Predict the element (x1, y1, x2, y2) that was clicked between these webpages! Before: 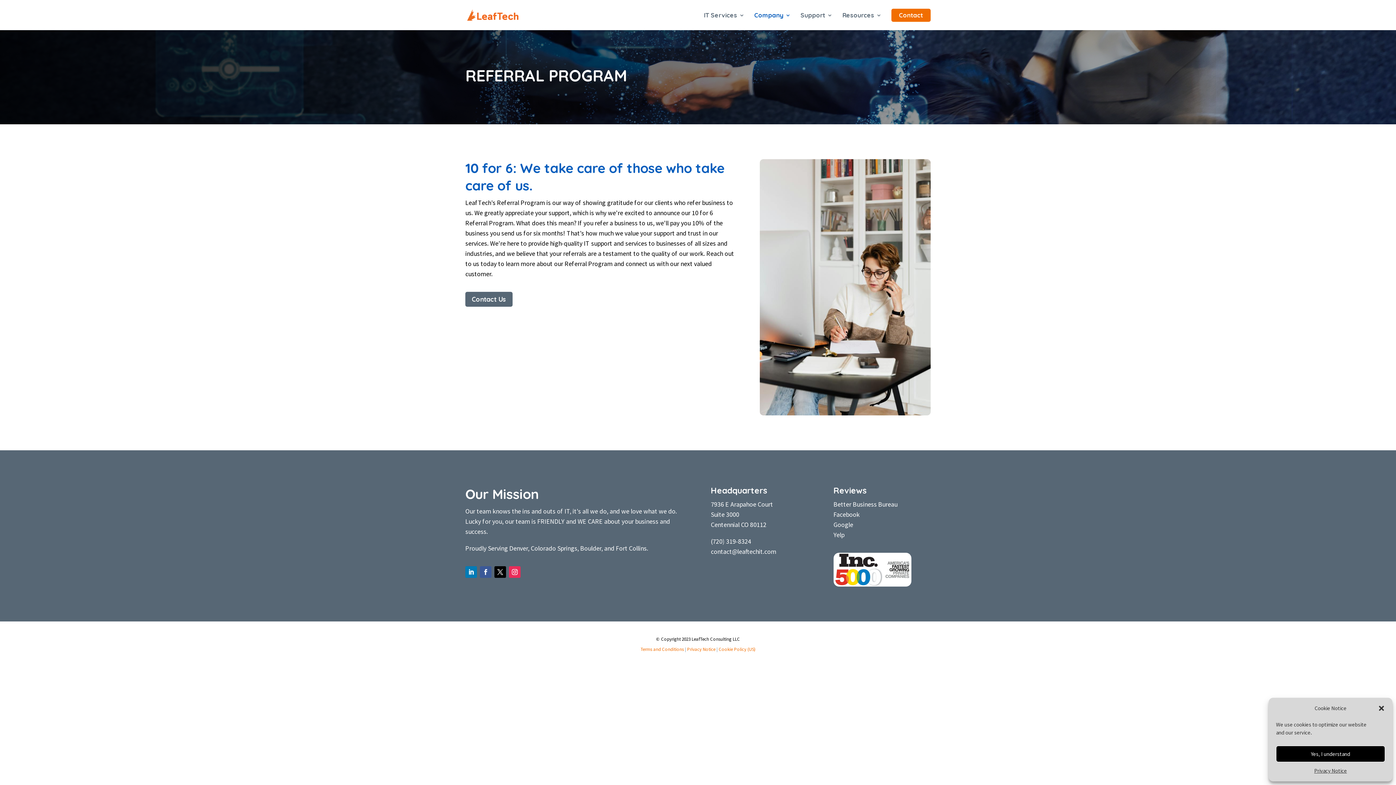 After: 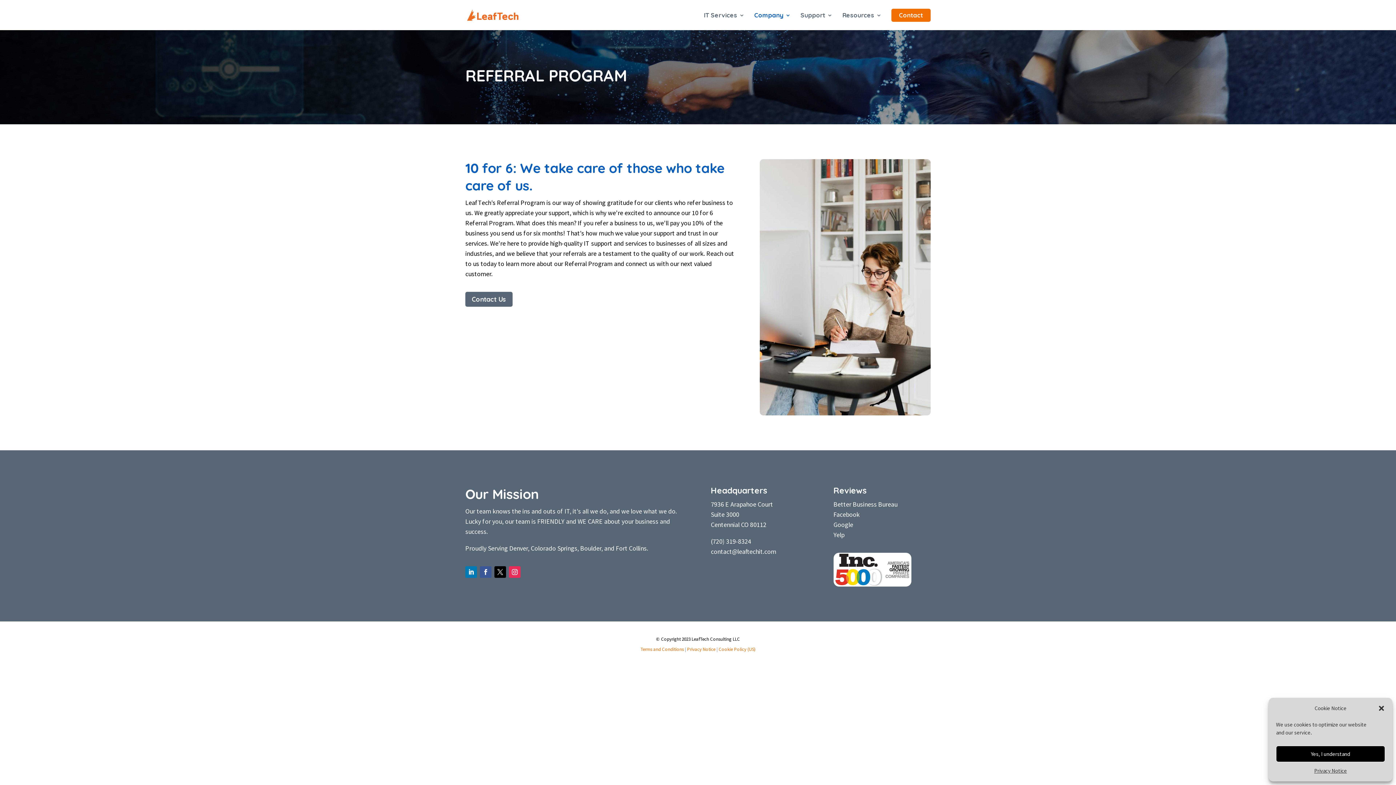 Action: bbox: (494, 566, 506, 578)